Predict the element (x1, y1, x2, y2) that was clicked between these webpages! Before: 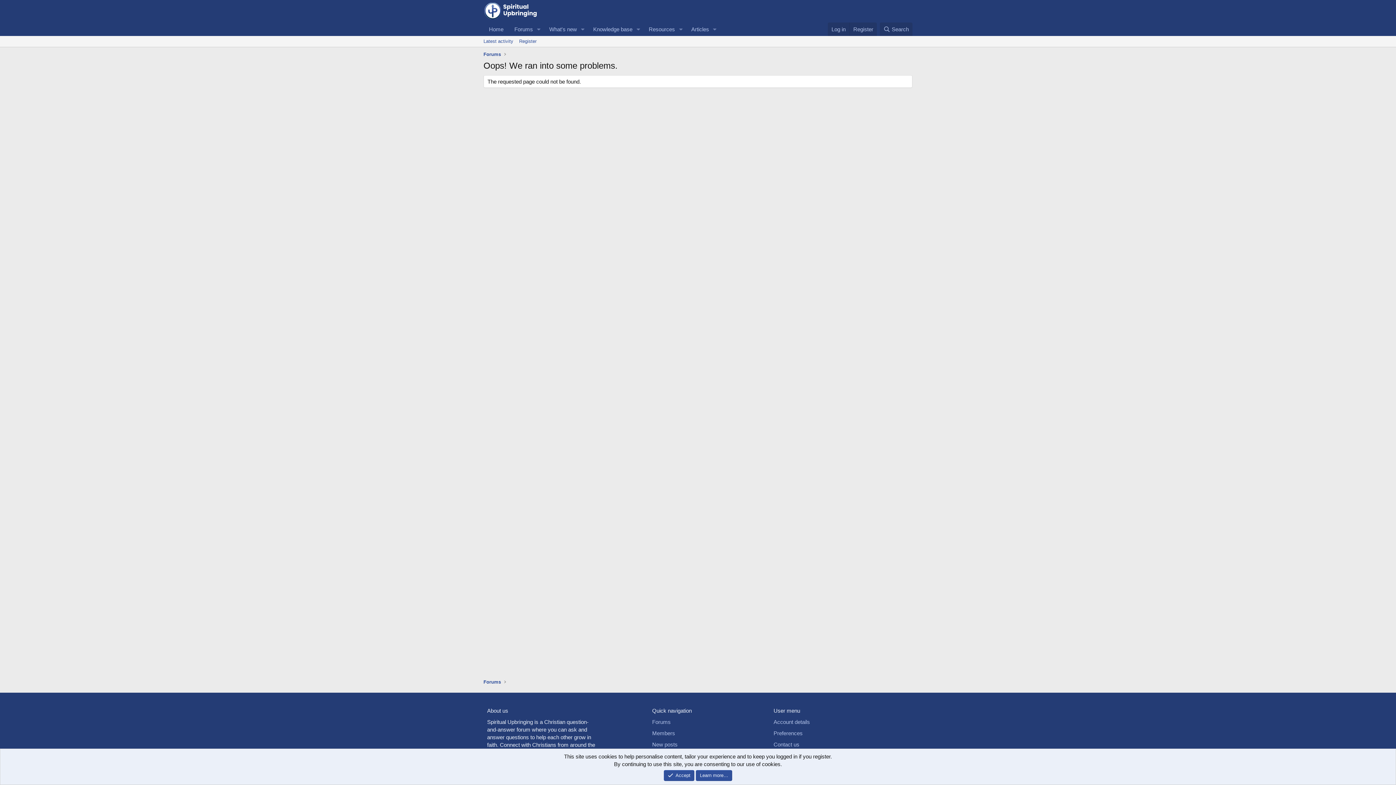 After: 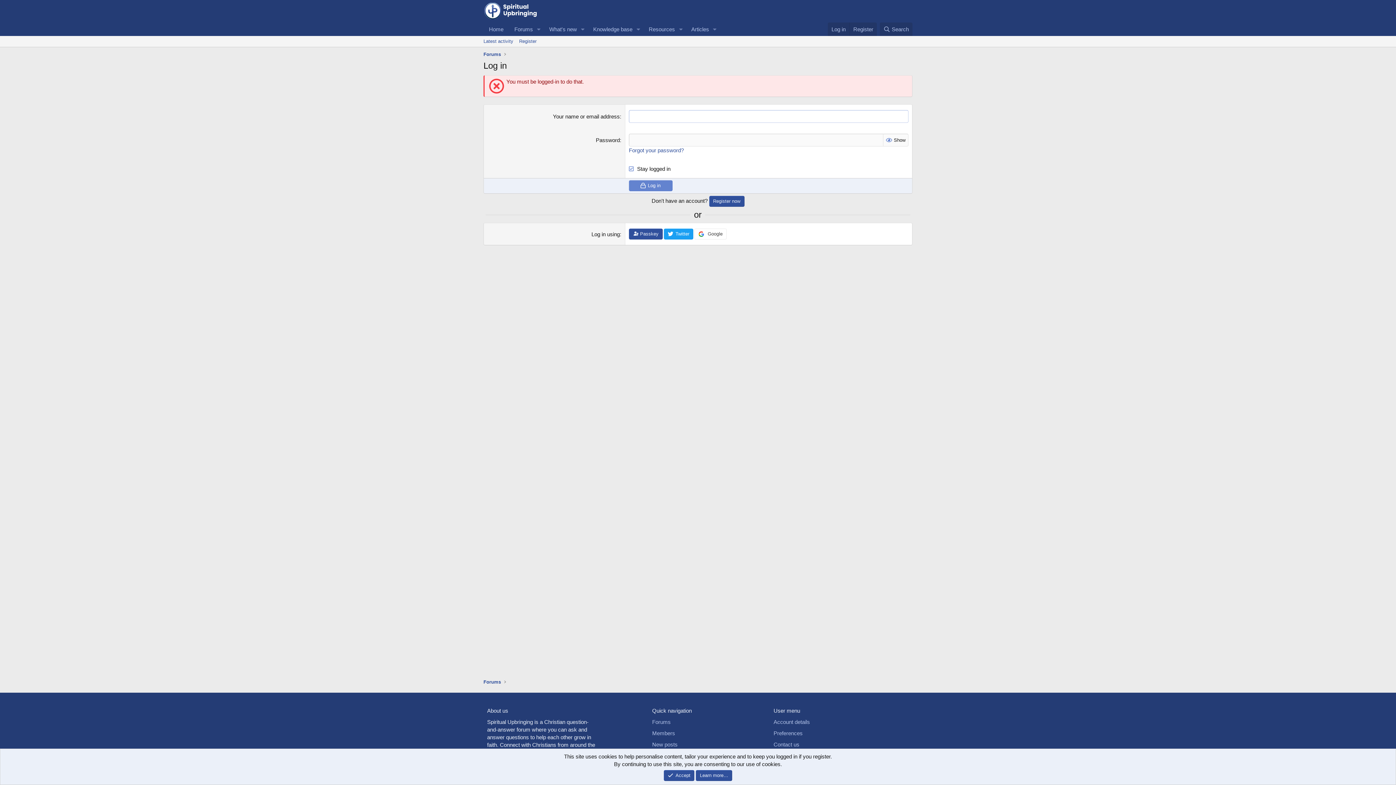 Action: bbox: (773, 719, 810, 725) label: Account details